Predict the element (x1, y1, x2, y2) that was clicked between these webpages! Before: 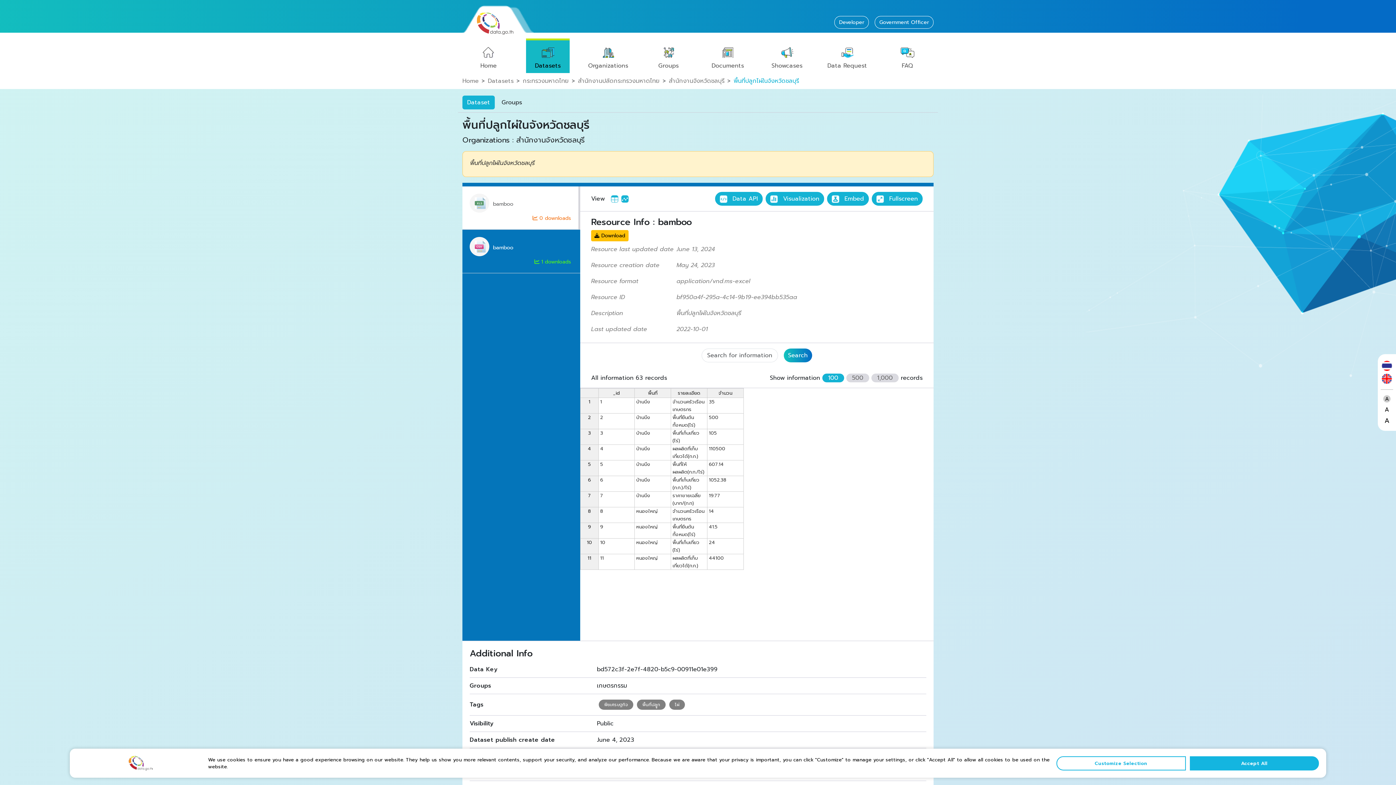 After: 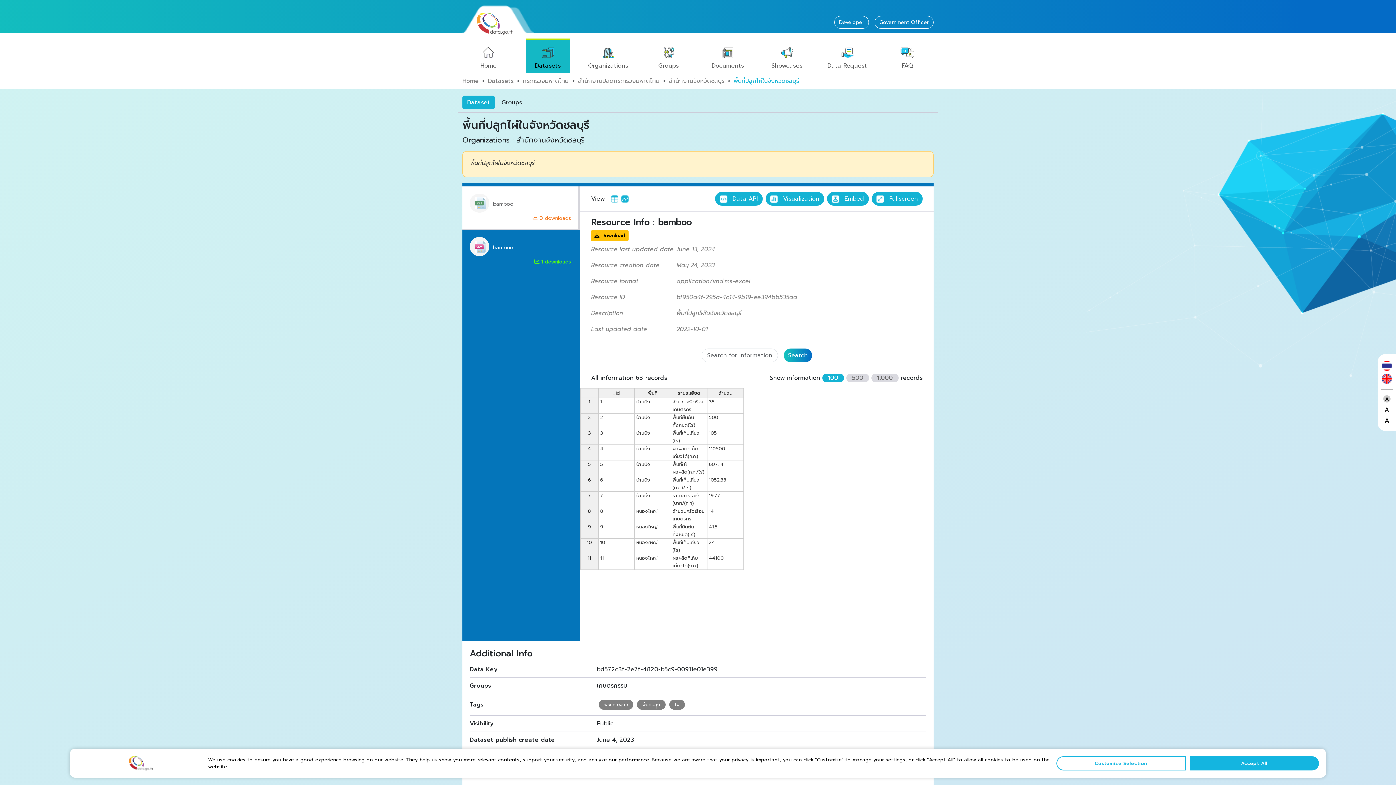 Action: bbox: (610, 194, 618, 203)